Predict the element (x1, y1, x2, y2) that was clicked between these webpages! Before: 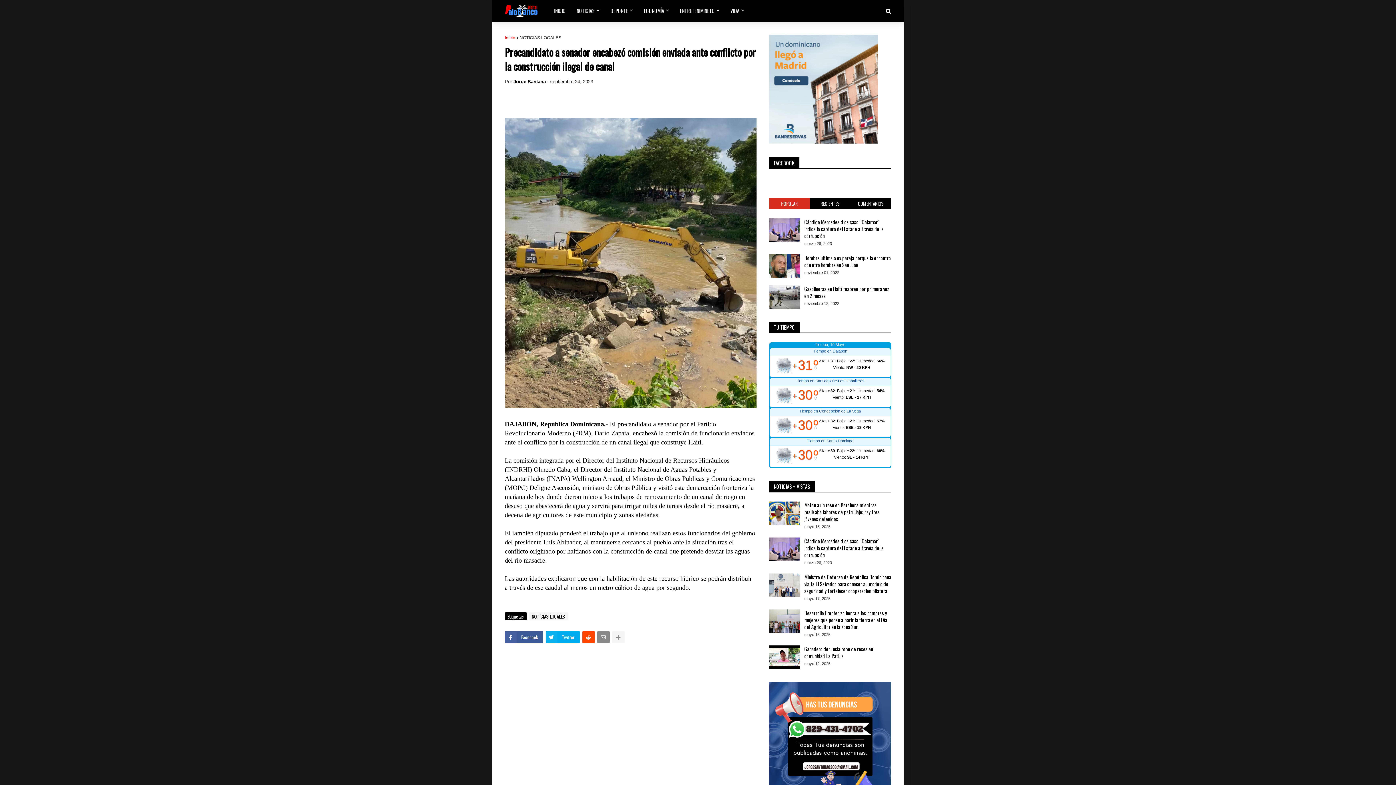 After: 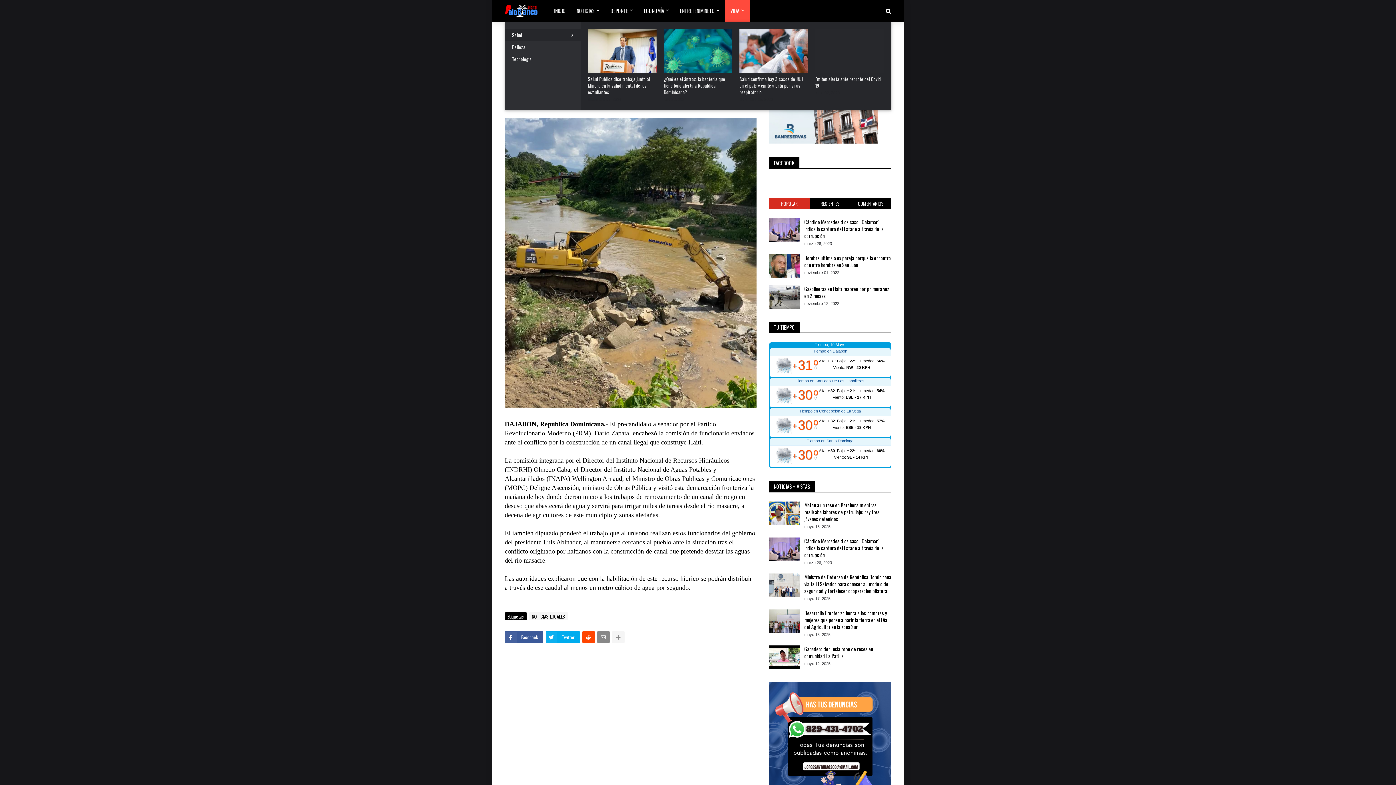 Action: bbox: (725, 0, 749, 21) label: VIDA